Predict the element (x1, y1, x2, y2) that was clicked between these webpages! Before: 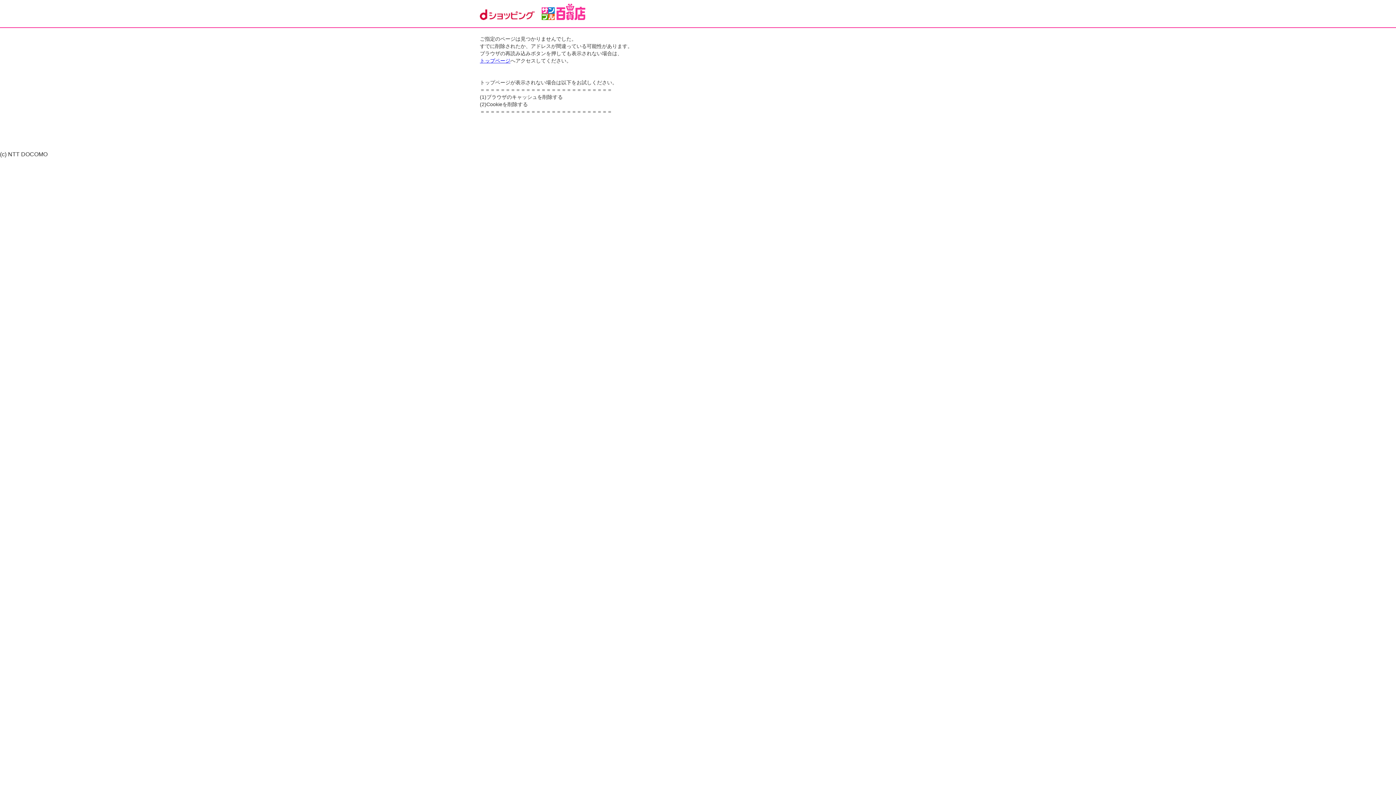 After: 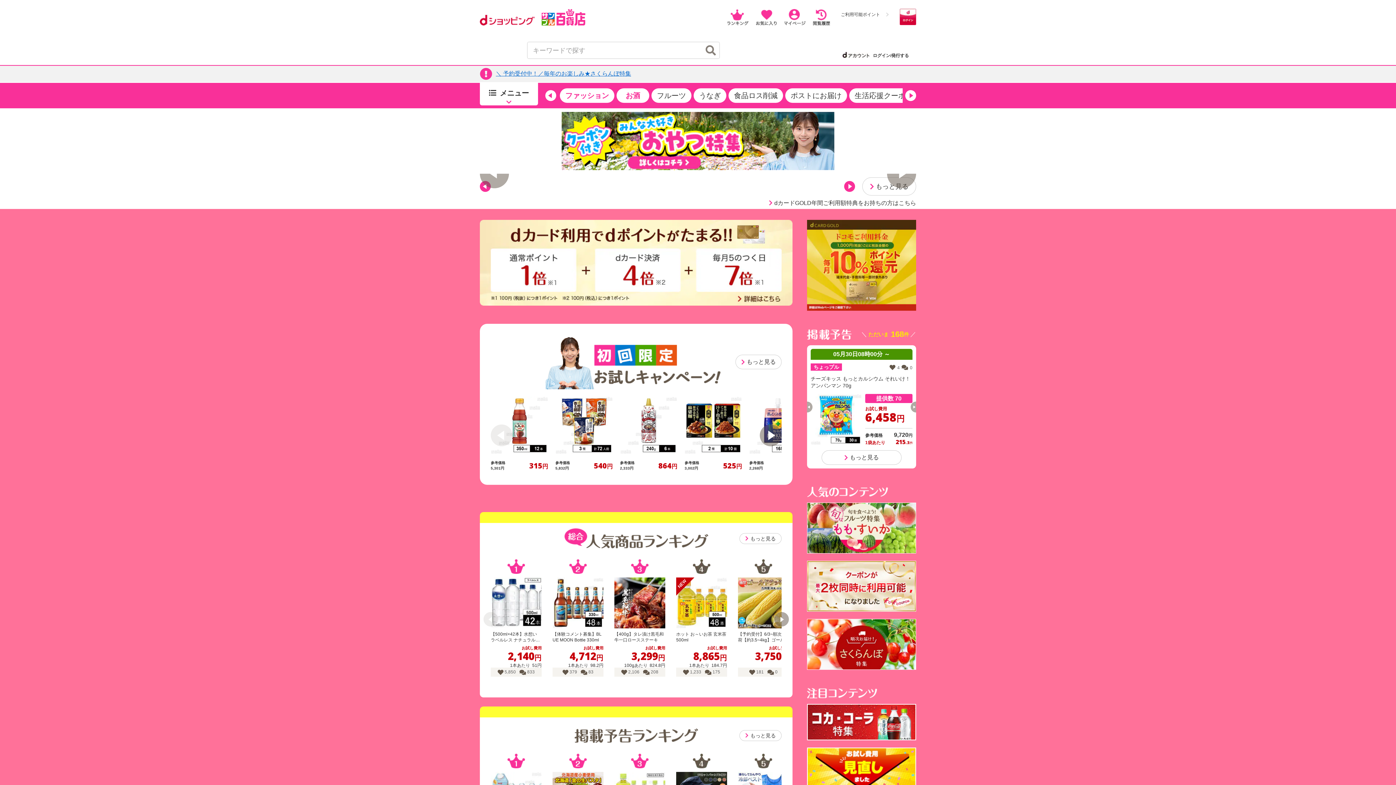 Action: bbox: (541, 3, 585, 19)